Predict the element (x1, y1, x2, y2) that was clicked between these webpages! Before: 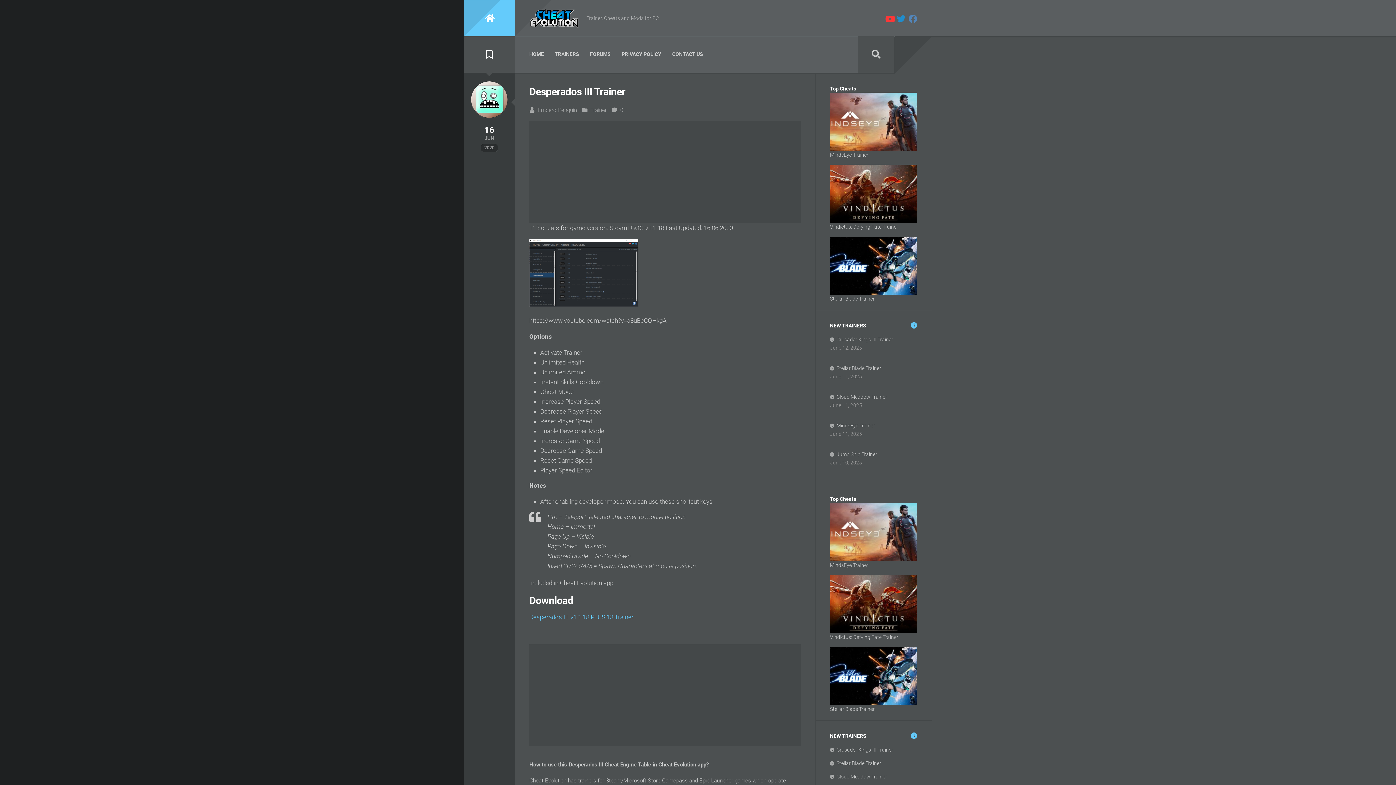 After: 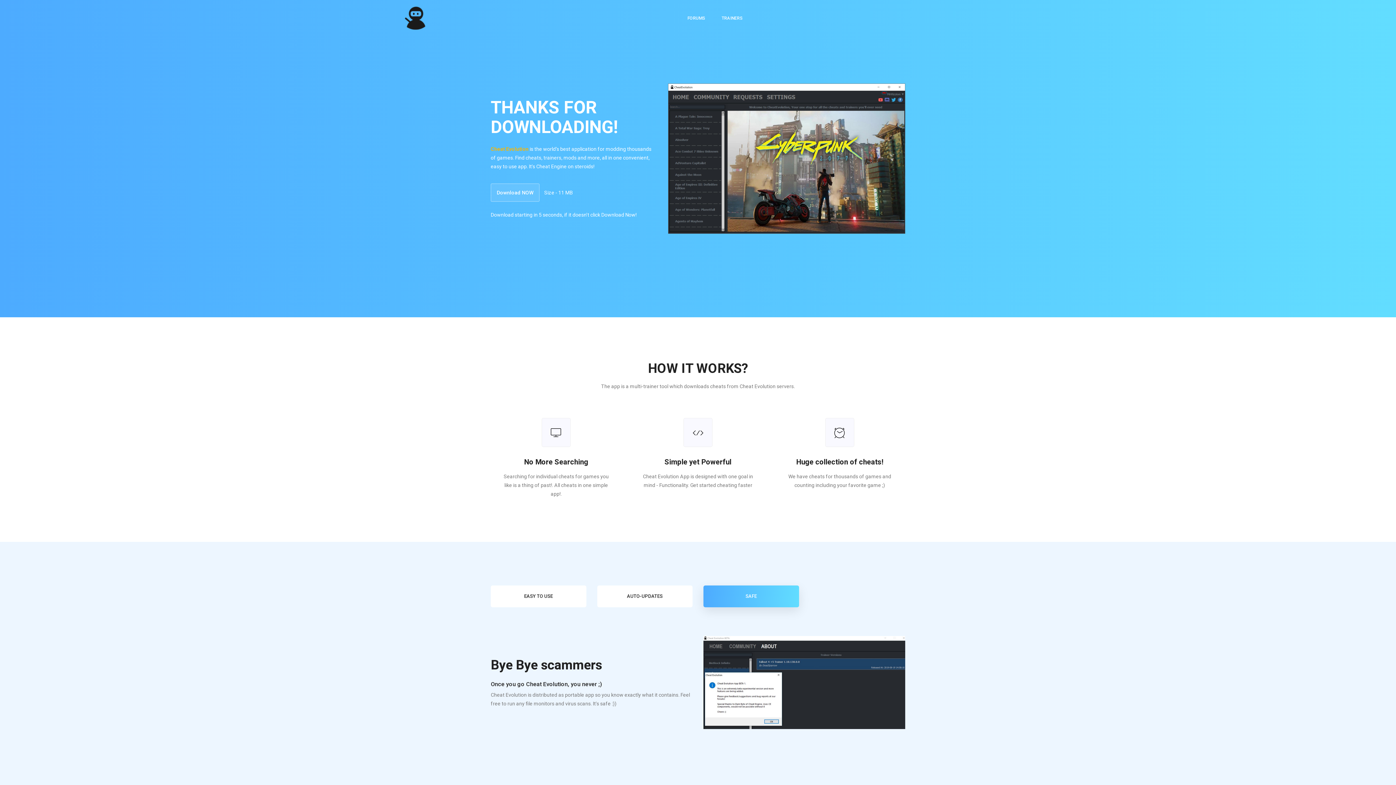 Action: label: Desperados III v1.1.18 PLUS 13 Trainer bbox: (529, 613, 633, 621)